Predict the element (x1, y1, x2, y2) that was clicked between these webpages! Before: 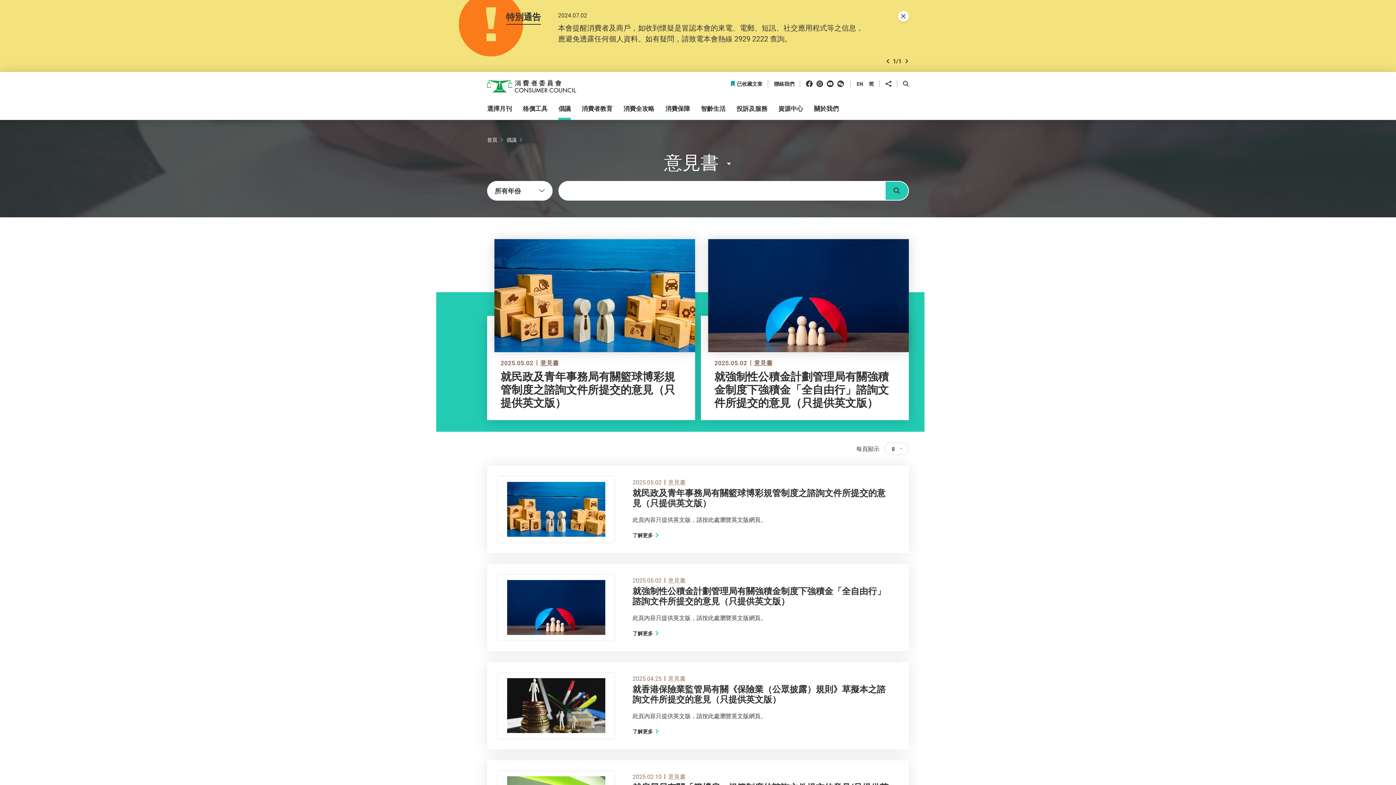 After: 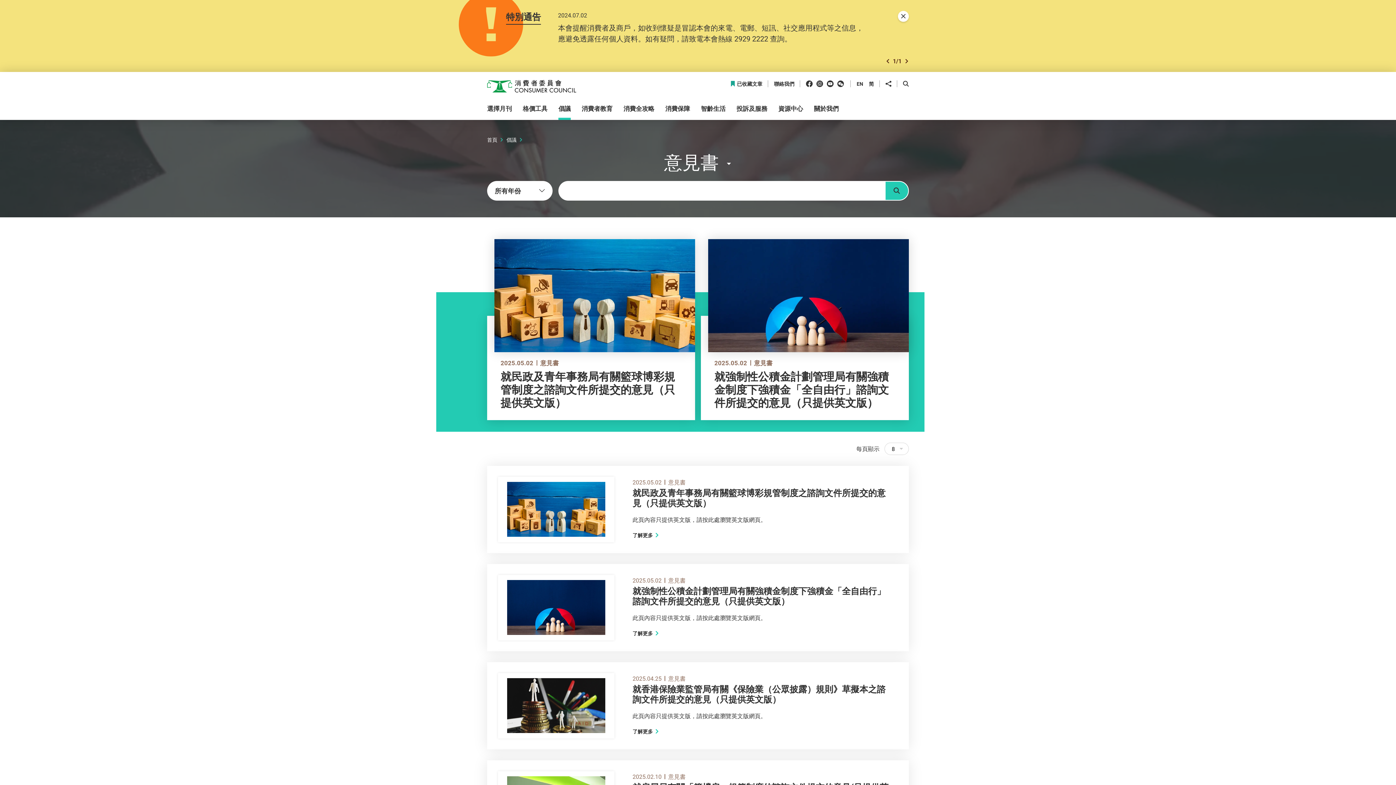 Action: bbox: (885, 181, 908, 200) label: 搜尋